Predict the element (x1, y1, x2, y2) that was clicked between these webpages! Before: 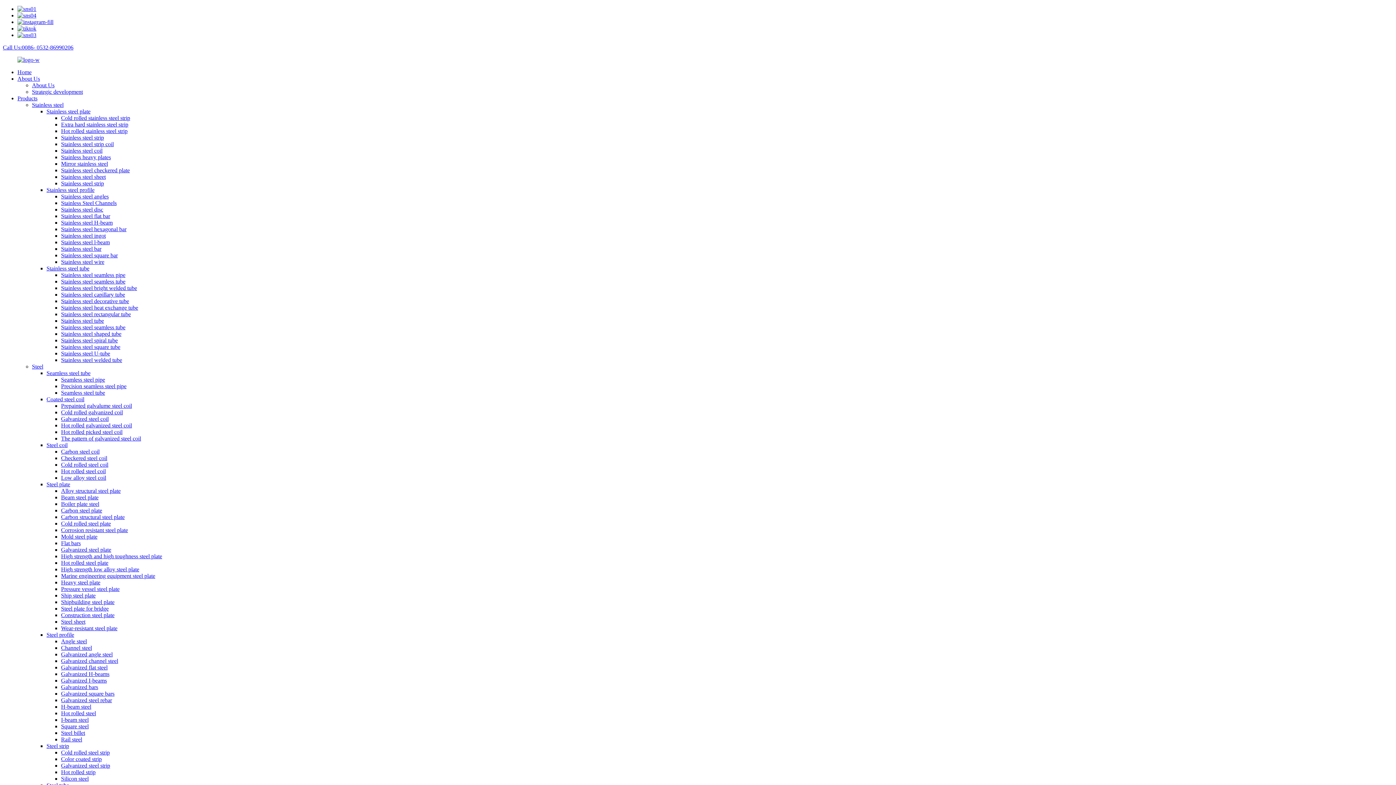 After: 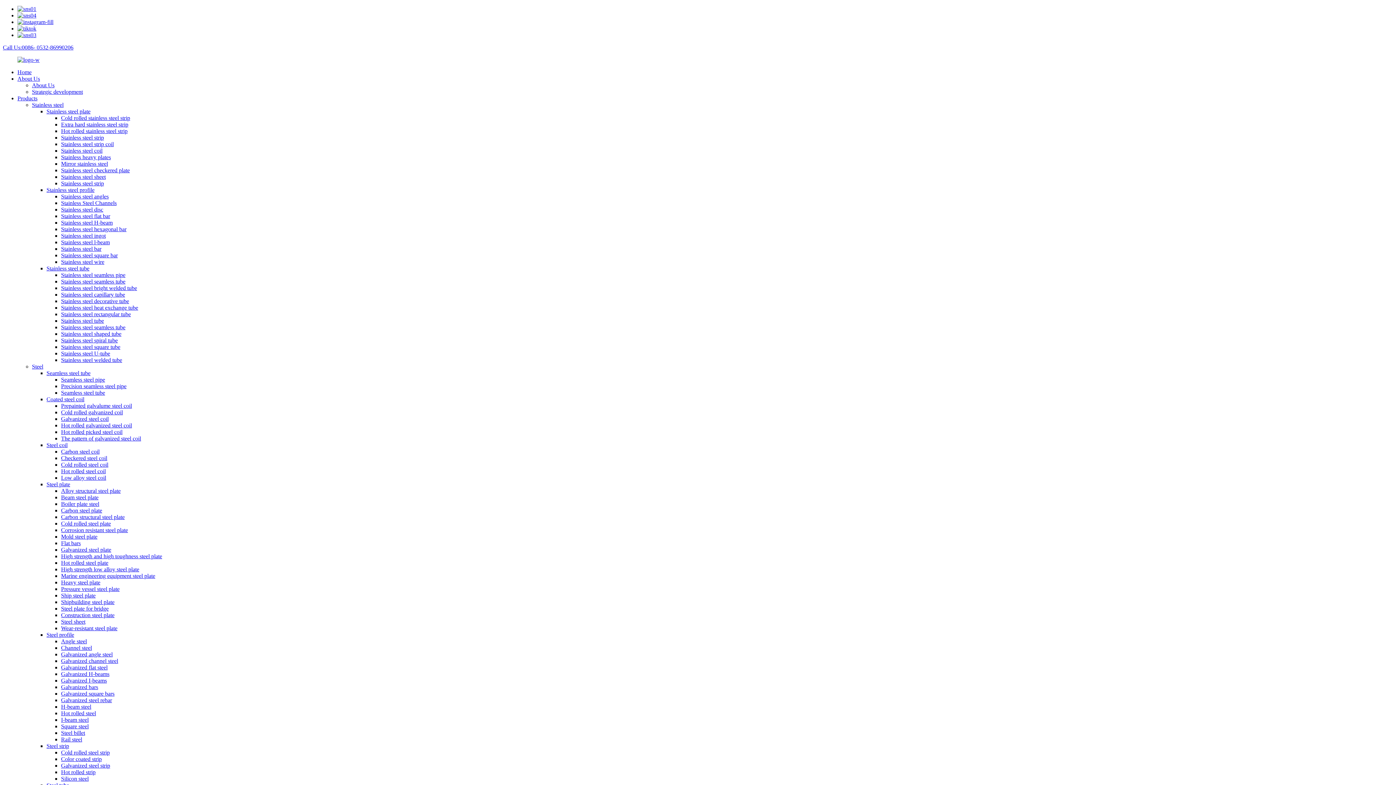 Action: label: Hot rolled steel coil bbox: (61, 468, 105, 474)